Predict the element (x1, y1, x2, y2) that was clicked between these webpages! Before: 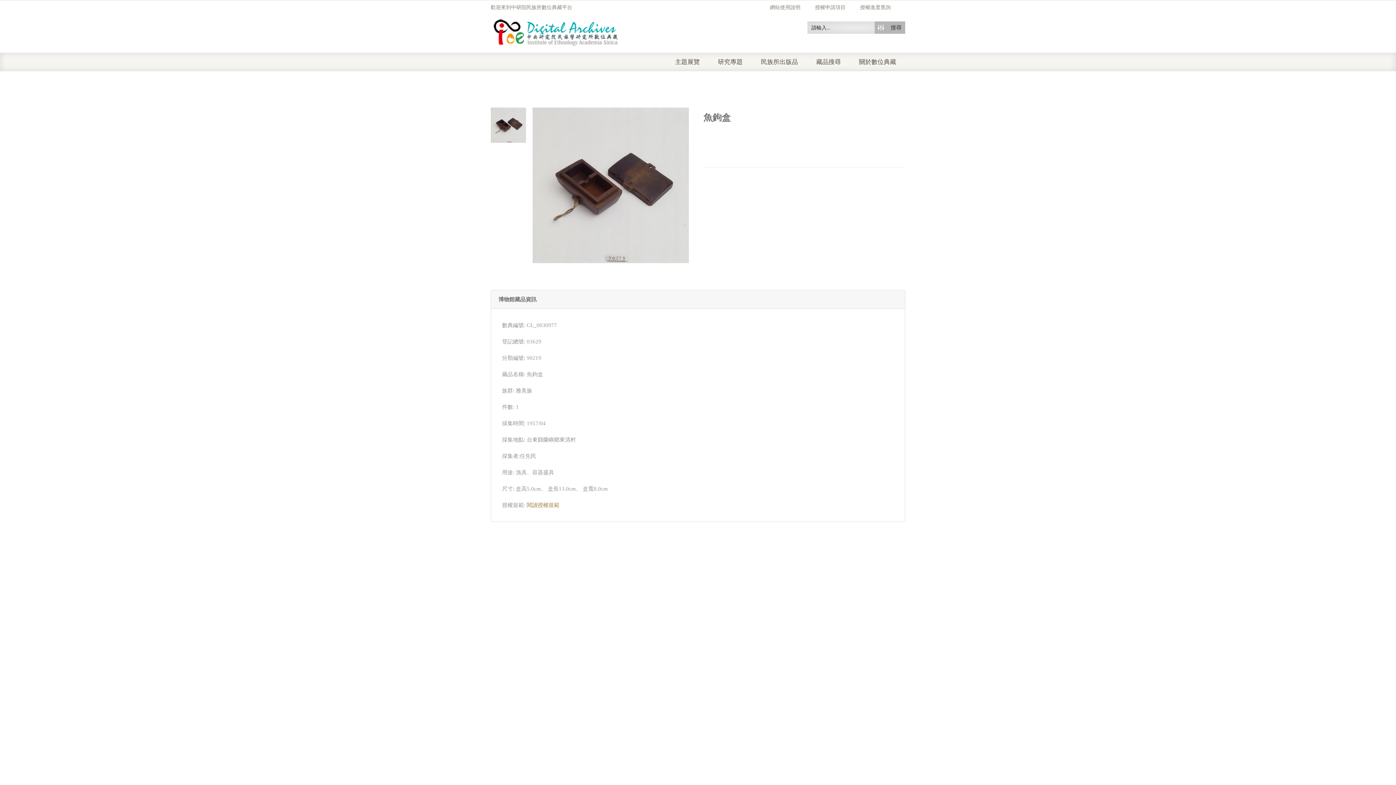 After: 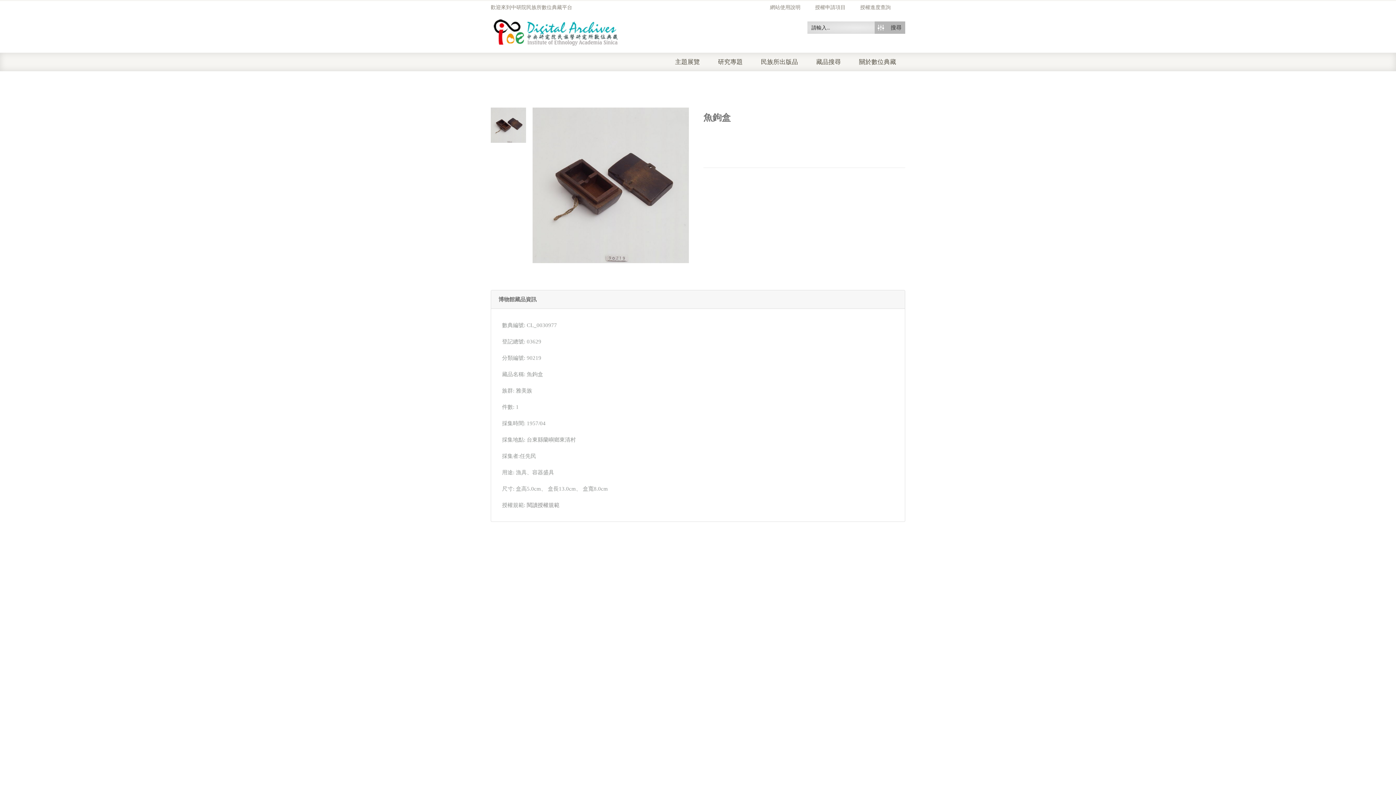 Action: label: 閱讀授權規範 bbox: (526, 502, 559, 508)